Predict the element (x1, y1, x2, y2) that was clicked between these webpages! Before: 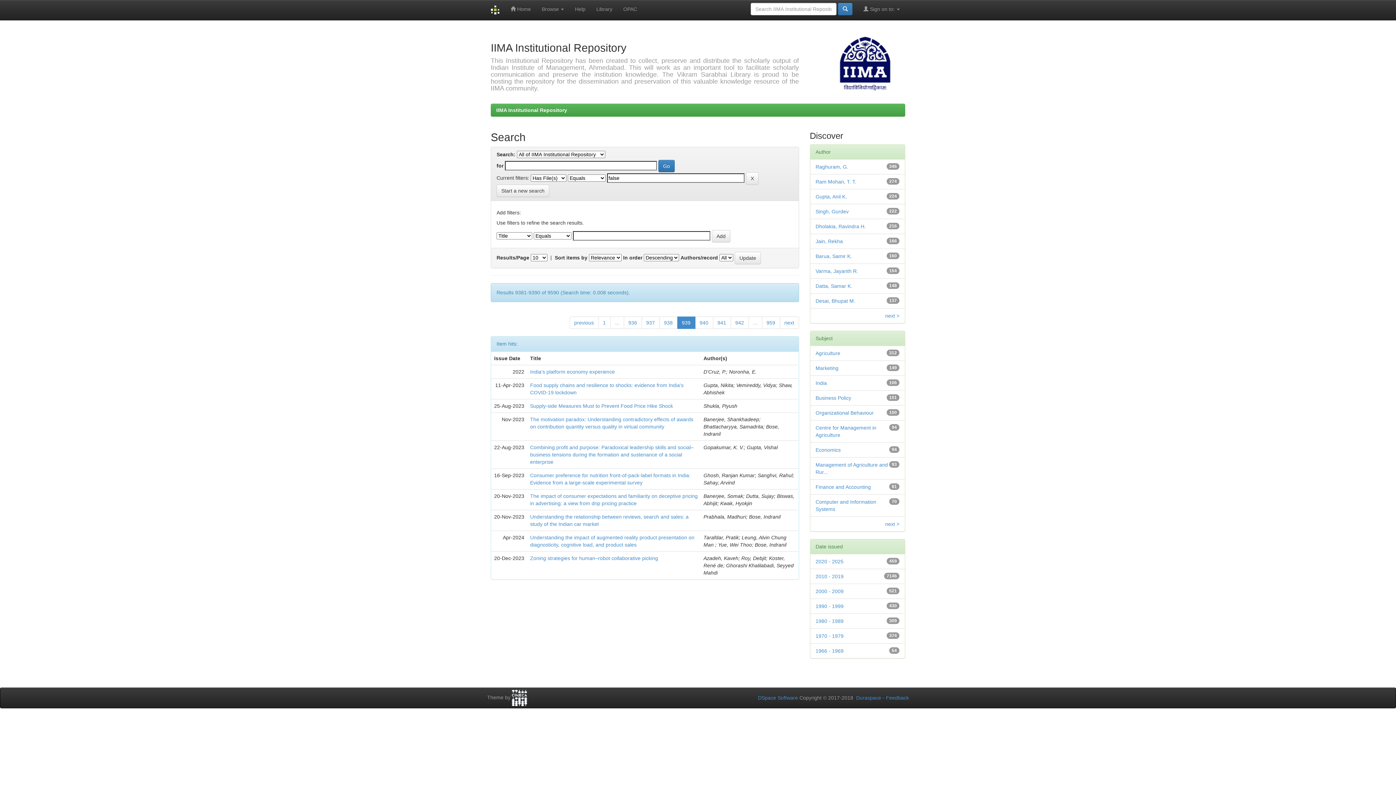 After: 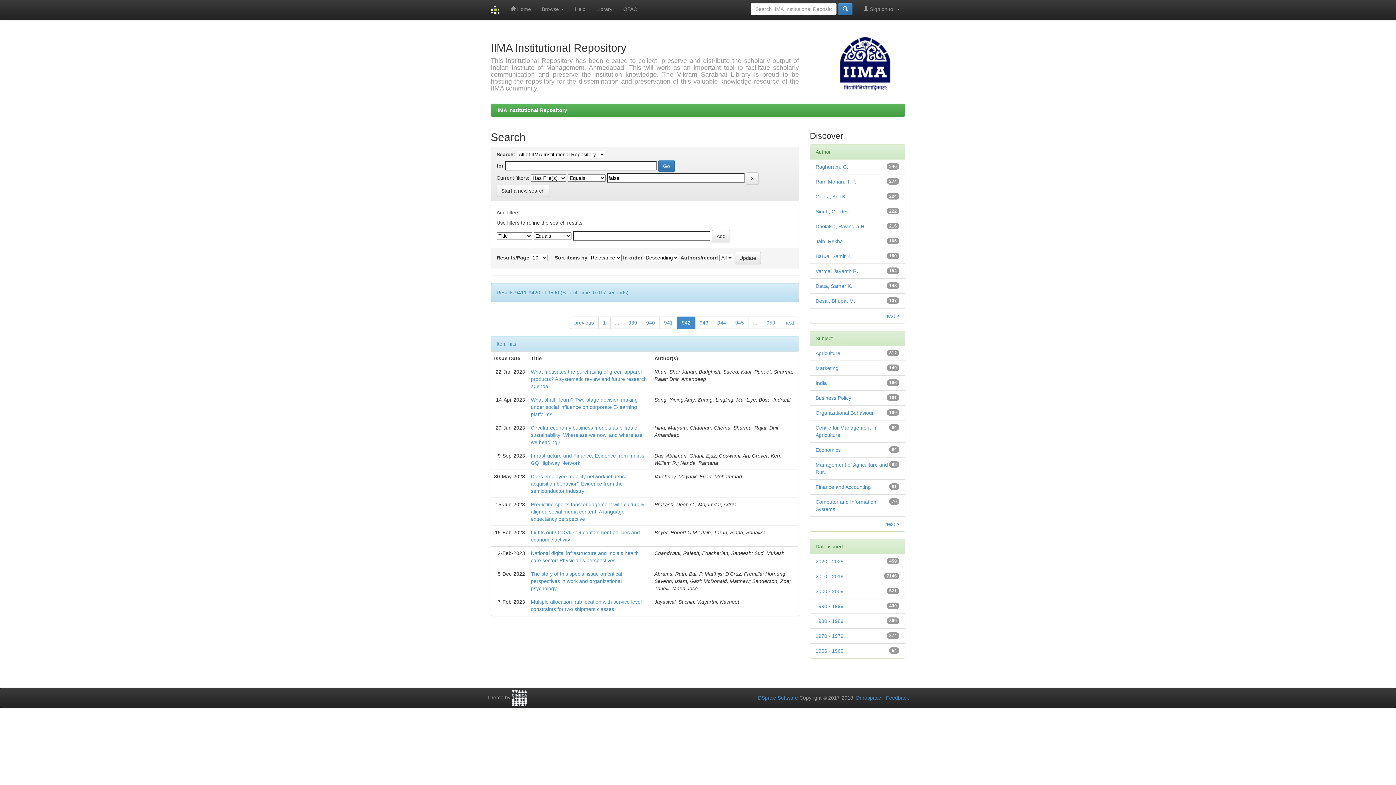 Action: label: 942 bbox: (730, 316, 748, 329)